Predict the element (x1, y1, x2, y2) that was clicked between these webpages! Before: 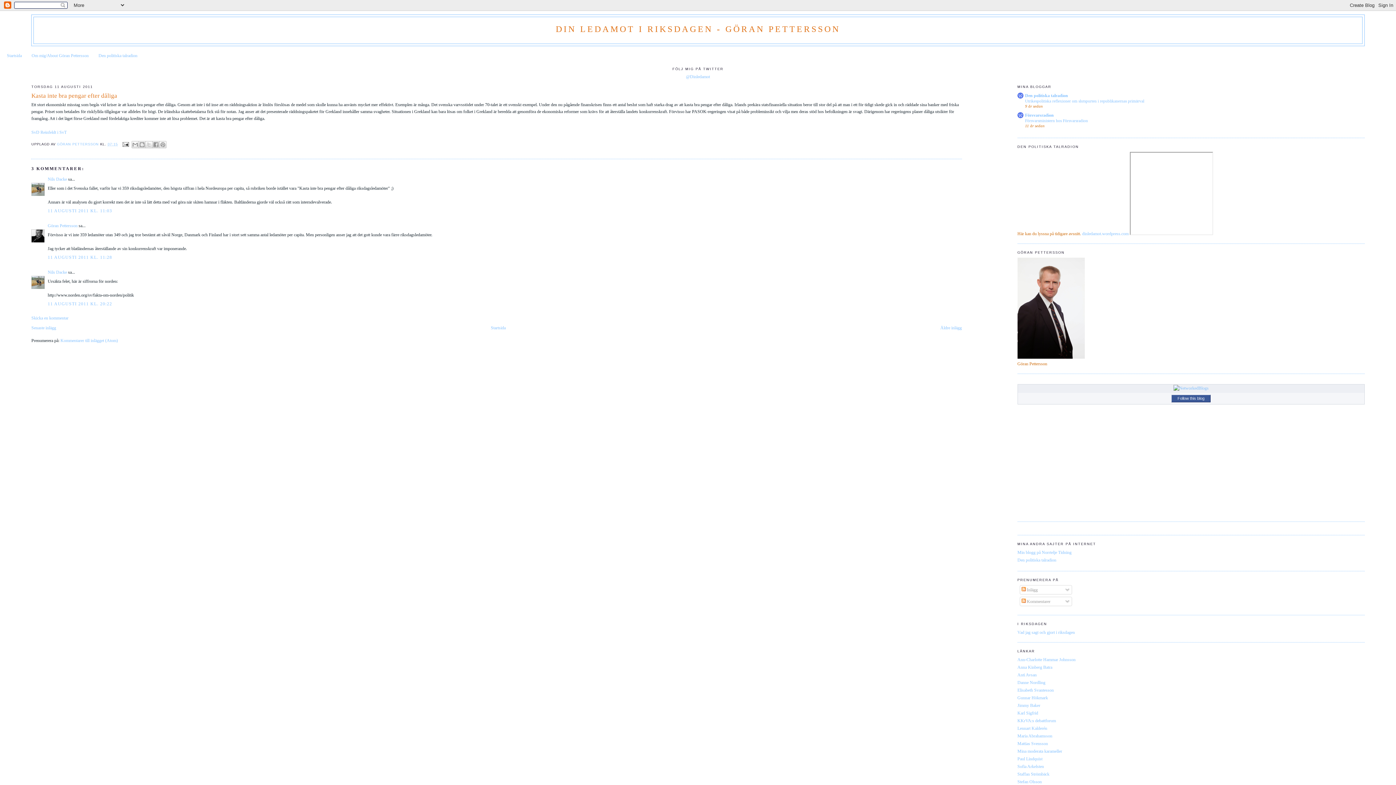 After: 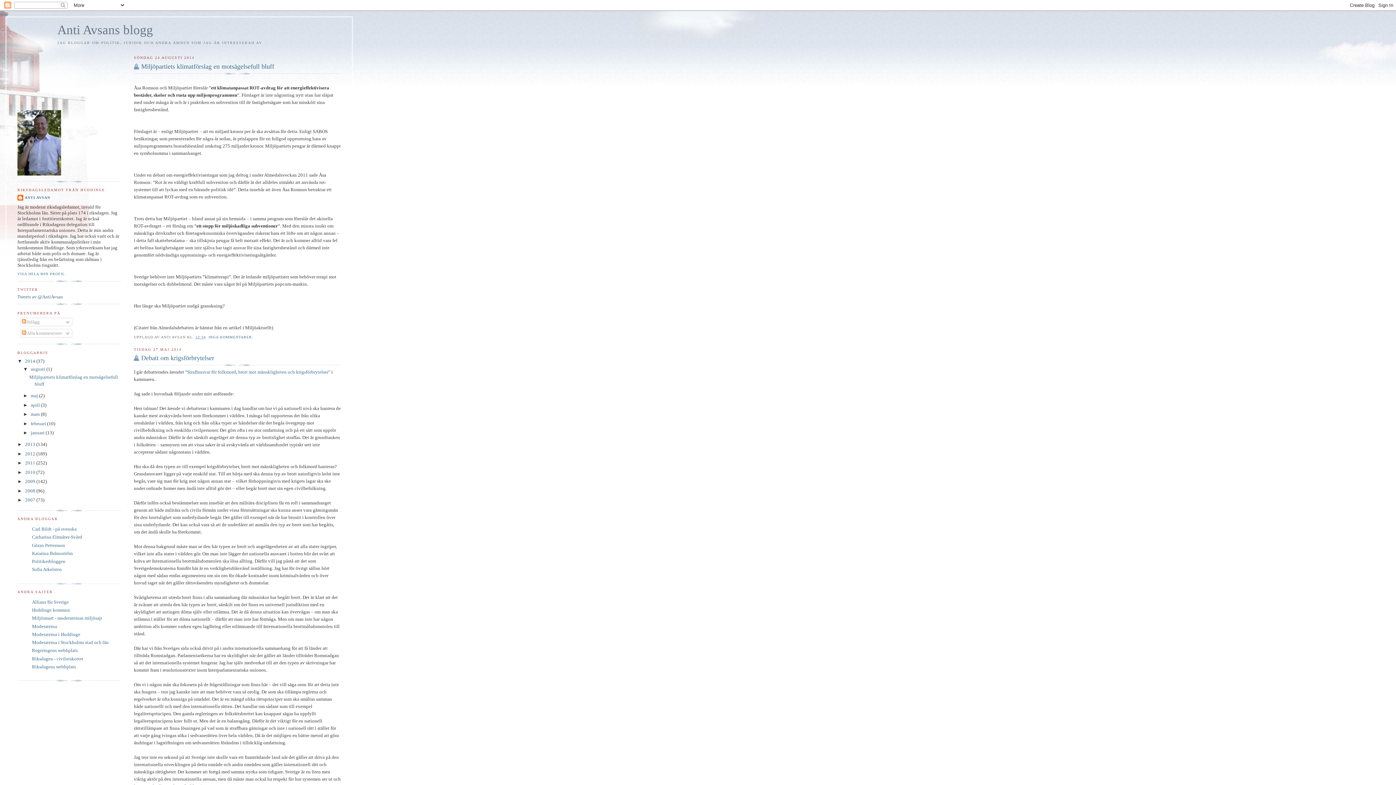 Action: bbox: (1017, 672, 1036, 677) label: Anti Avsan